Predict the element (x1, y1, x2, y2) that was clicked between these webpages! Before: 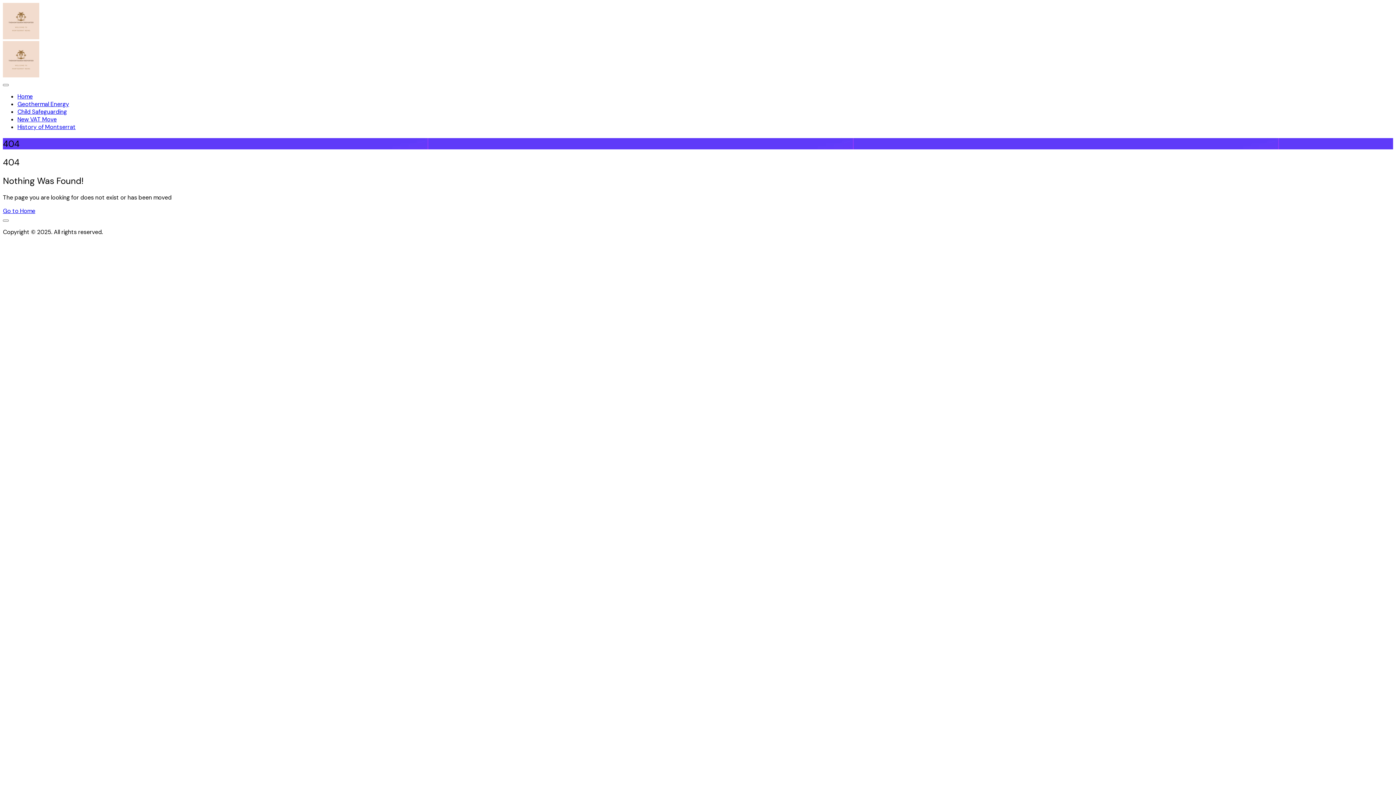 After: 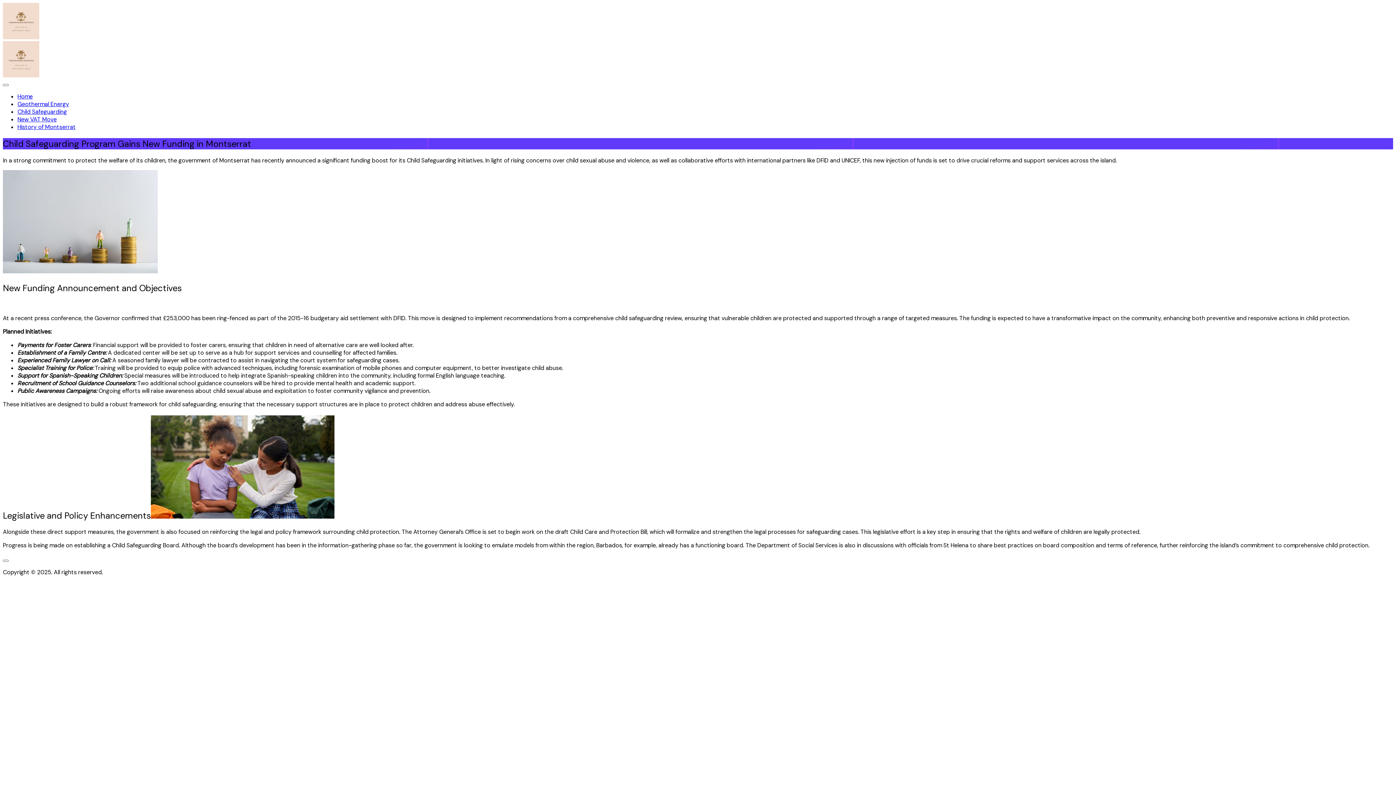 Action: bbox: (17, 108, 66, 115) label: Child Safeguarding